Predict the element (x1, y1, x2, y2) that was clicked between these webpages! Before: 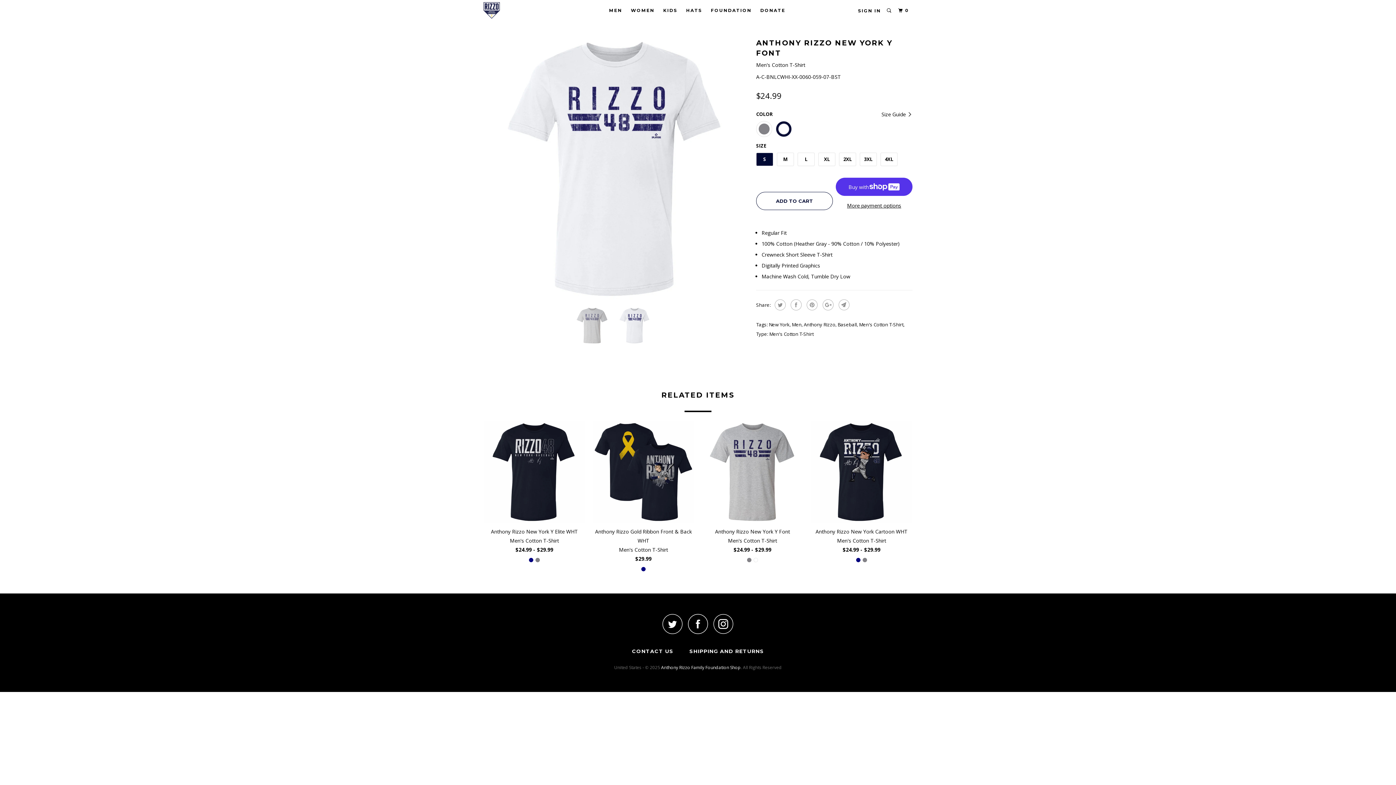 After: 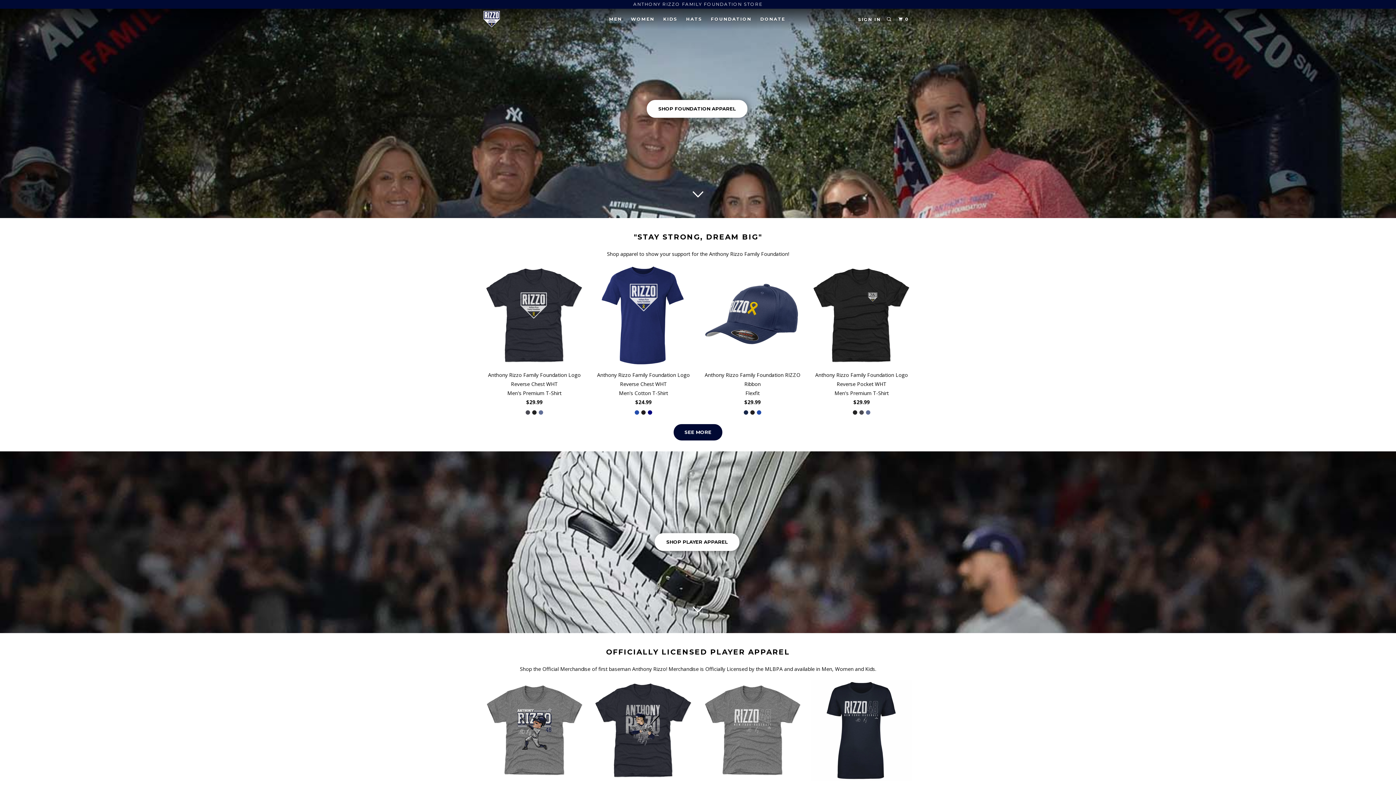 Action: bbox: (483, 1, 558, 18)